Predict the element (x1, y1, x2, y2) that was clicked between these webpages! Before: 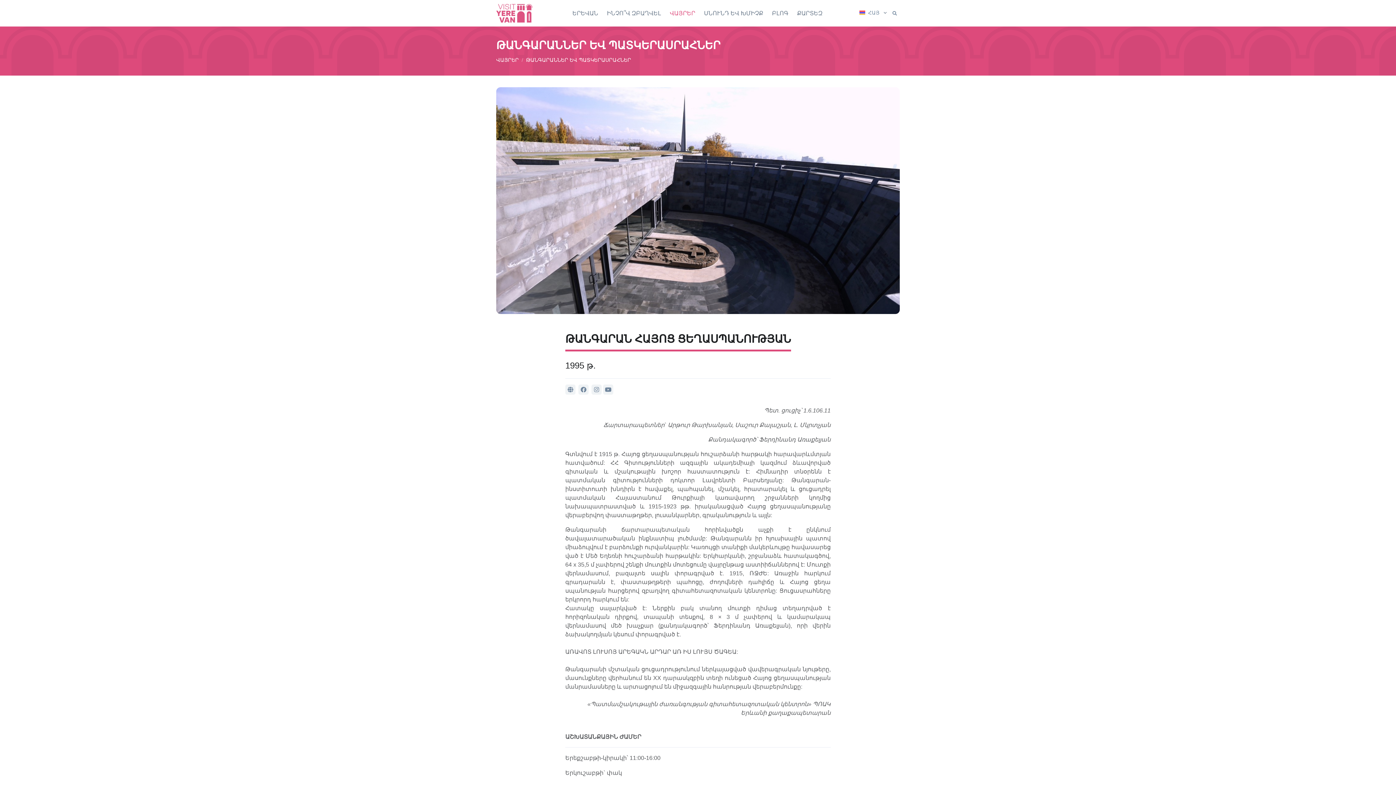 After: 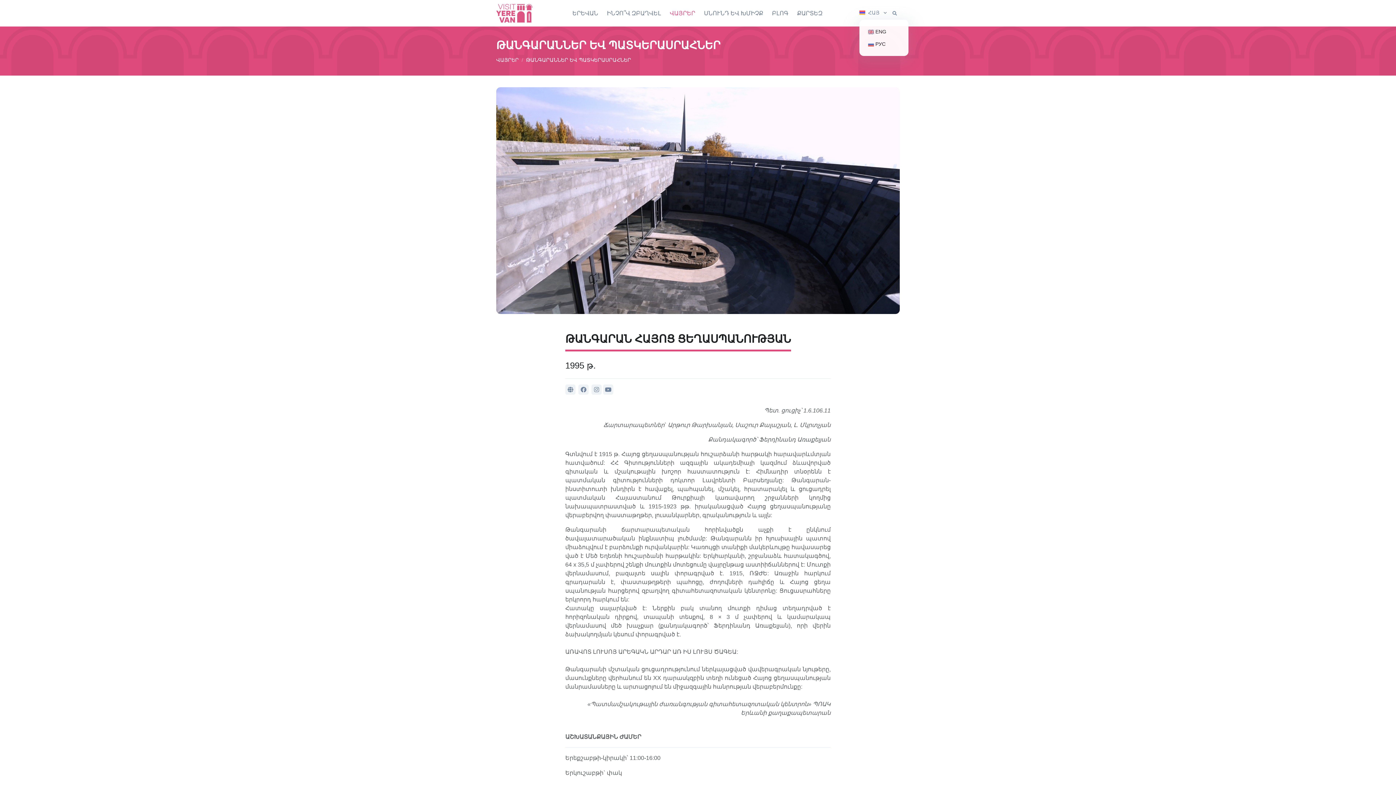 Action: bbox: (859, 8, 888, 16) label: ՀԱՅ